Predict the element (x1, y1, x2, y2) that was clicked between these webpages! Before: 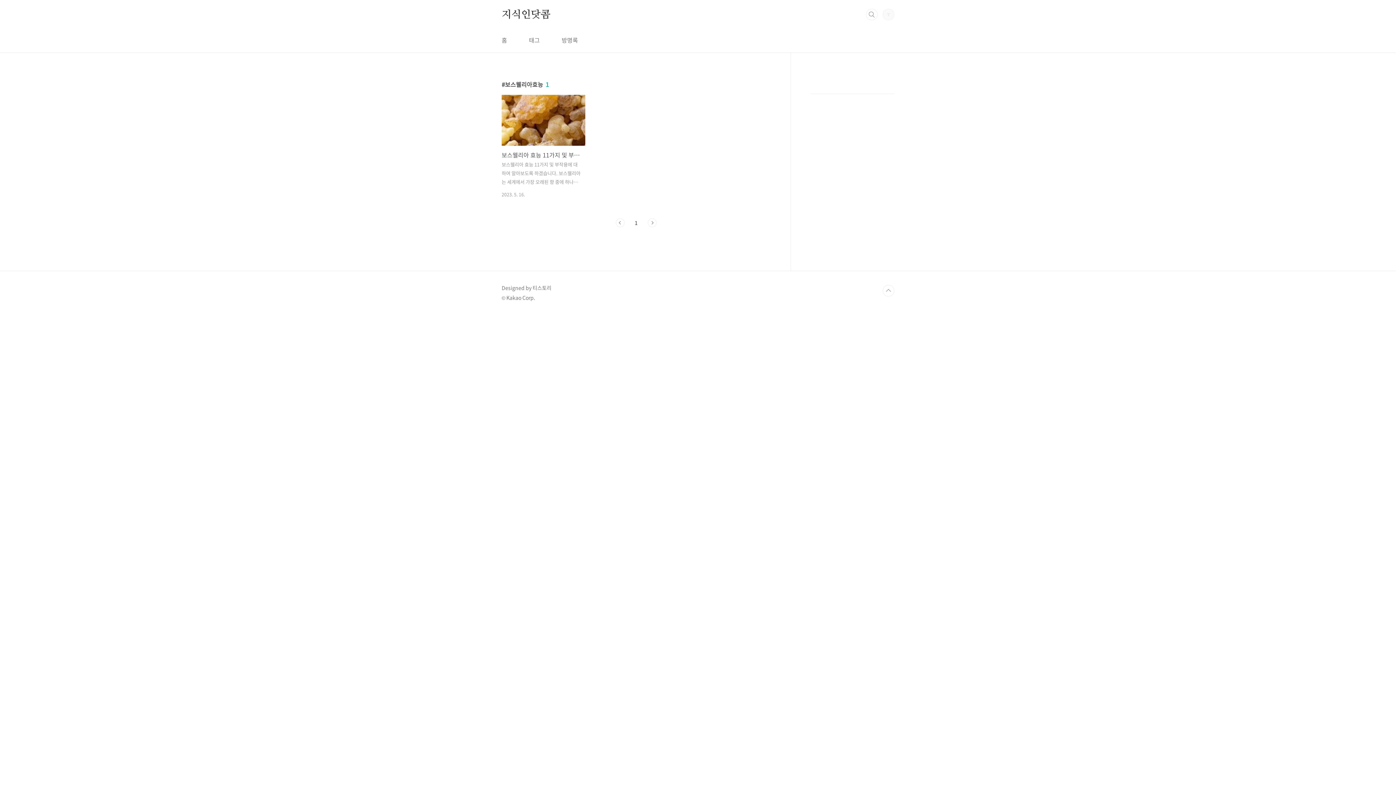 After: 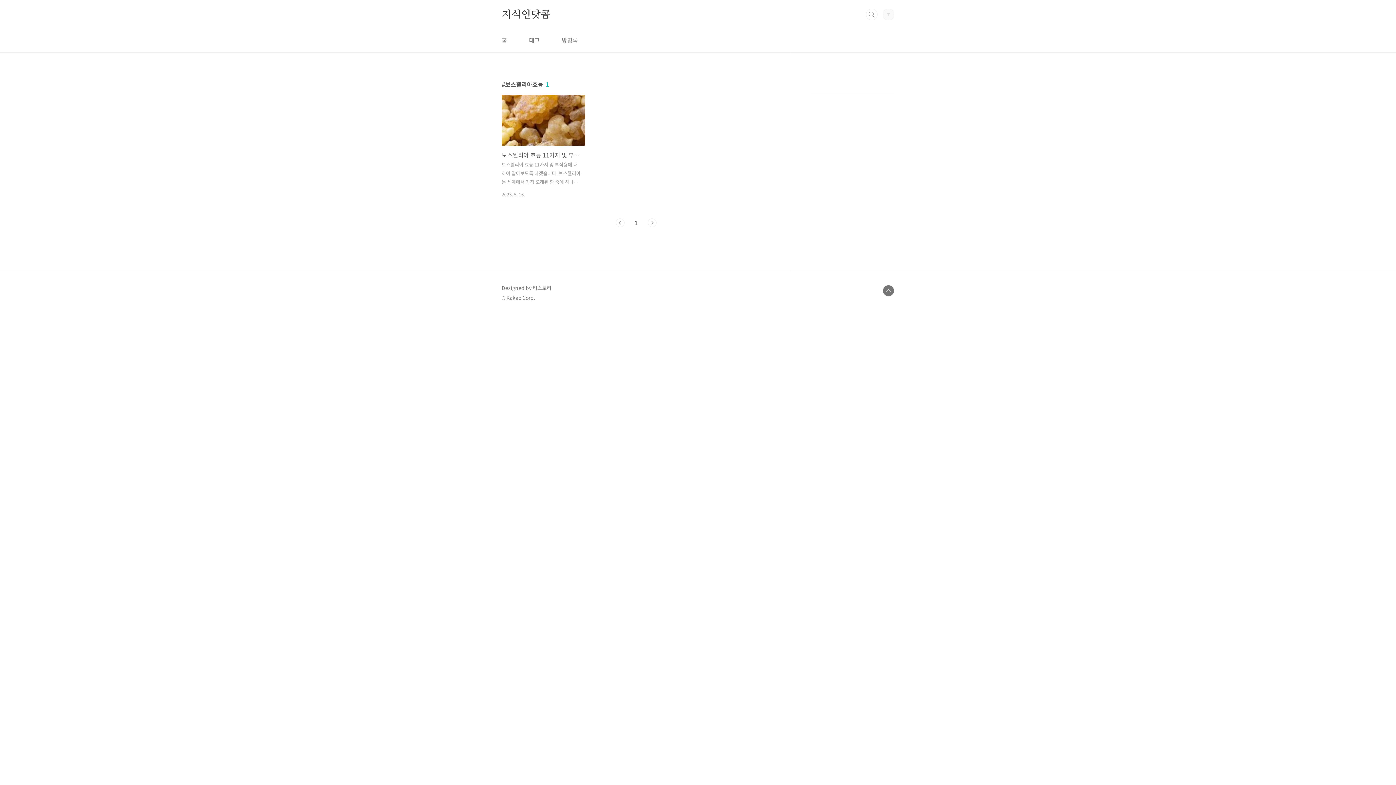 Action: bbox: (882, 285, 894, 296) label: TOP